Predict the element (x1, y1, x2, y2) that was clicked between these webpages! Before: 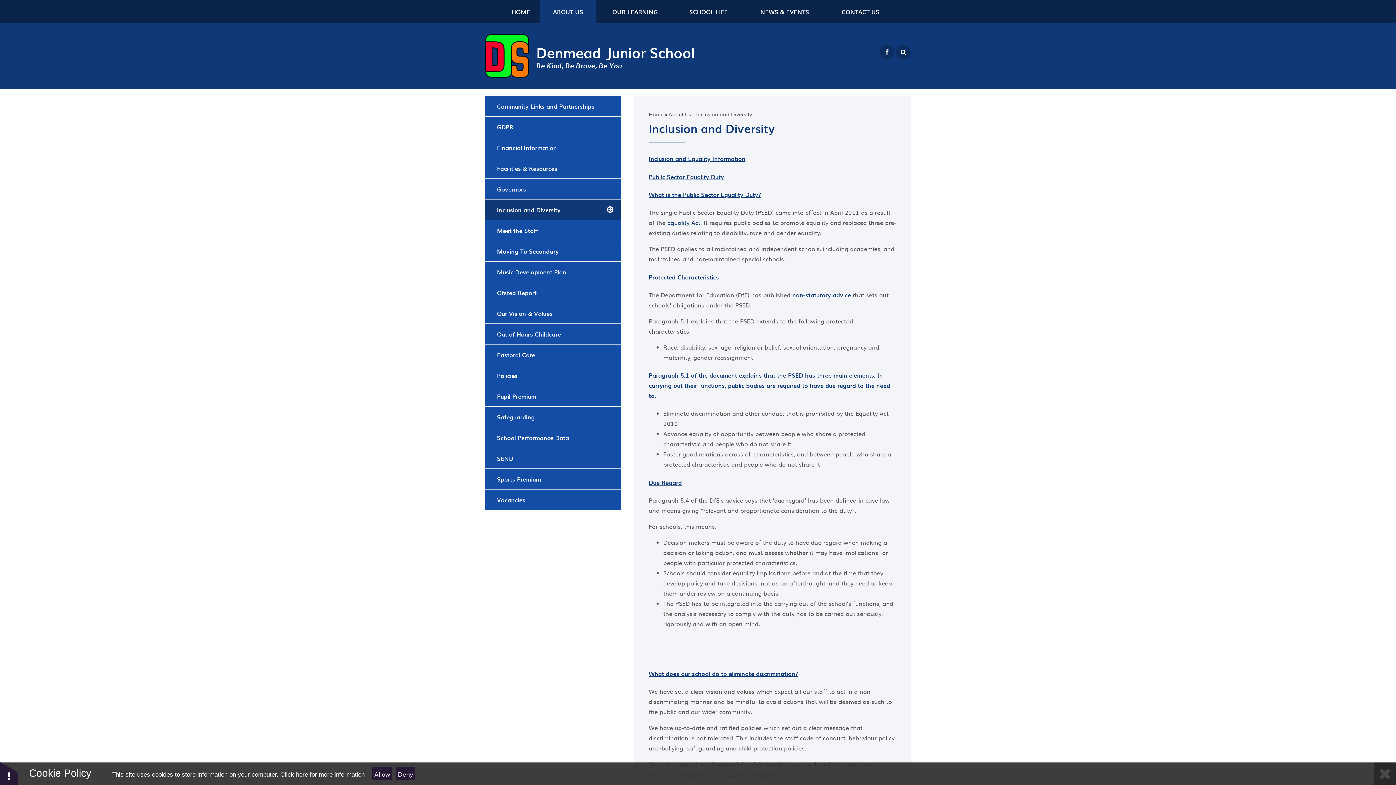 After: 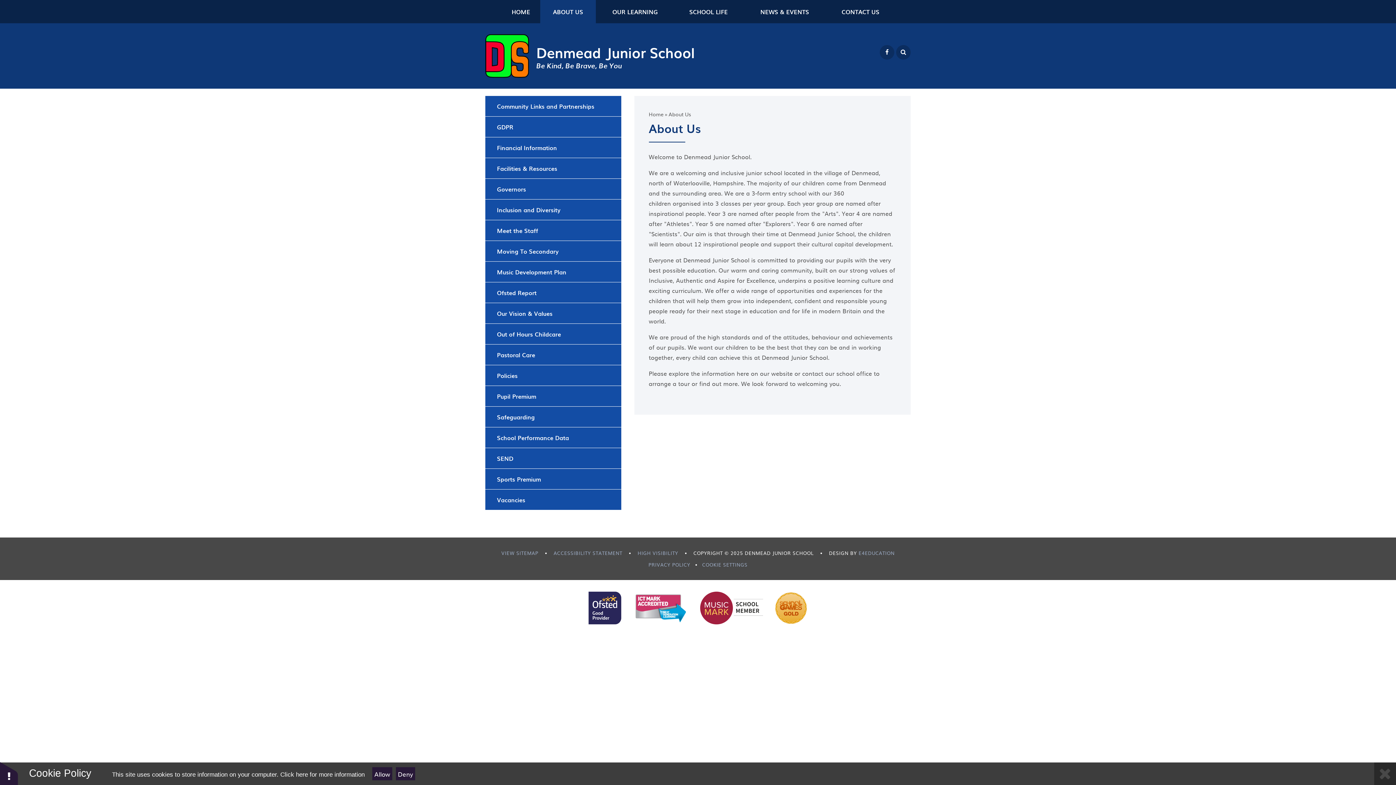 Action: bbox: (668, 110, 691, 117) label: About Us